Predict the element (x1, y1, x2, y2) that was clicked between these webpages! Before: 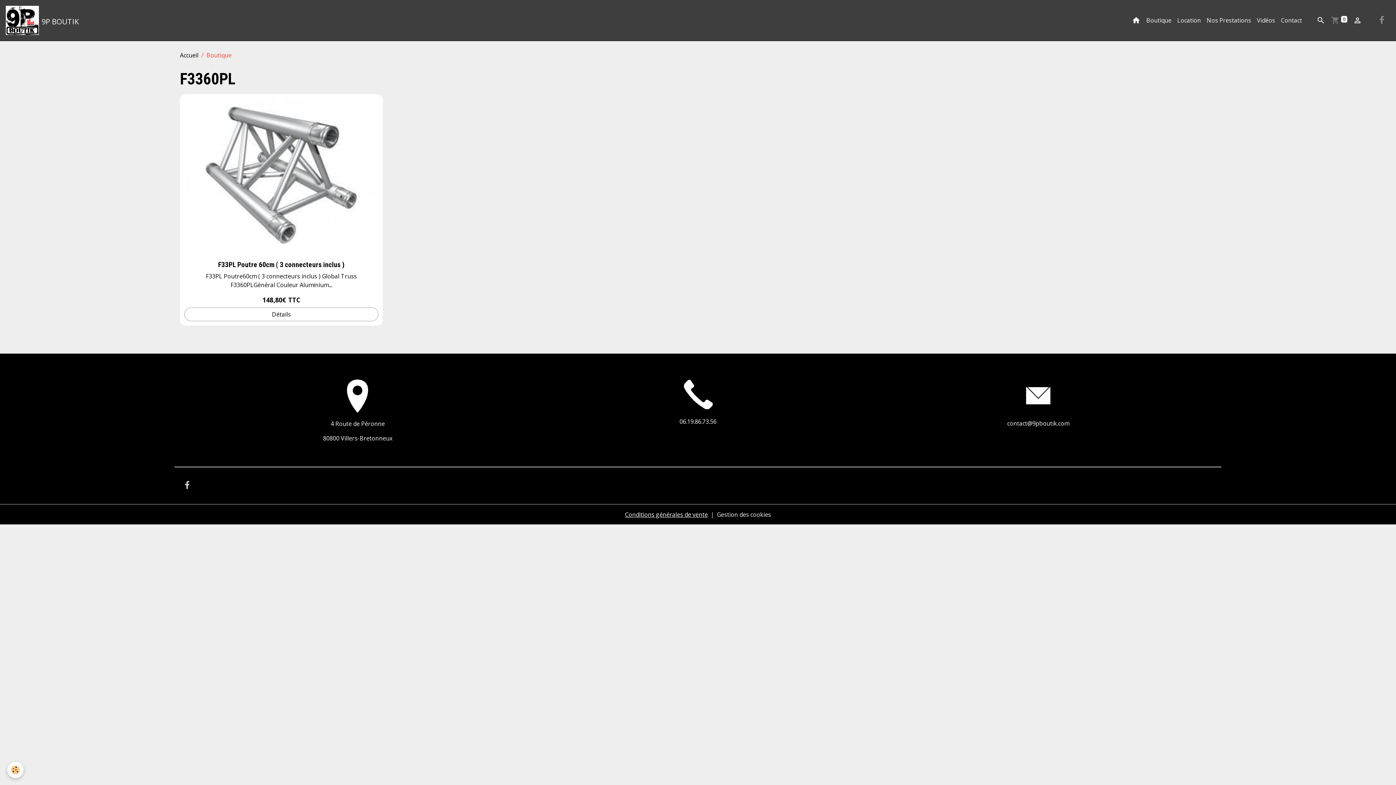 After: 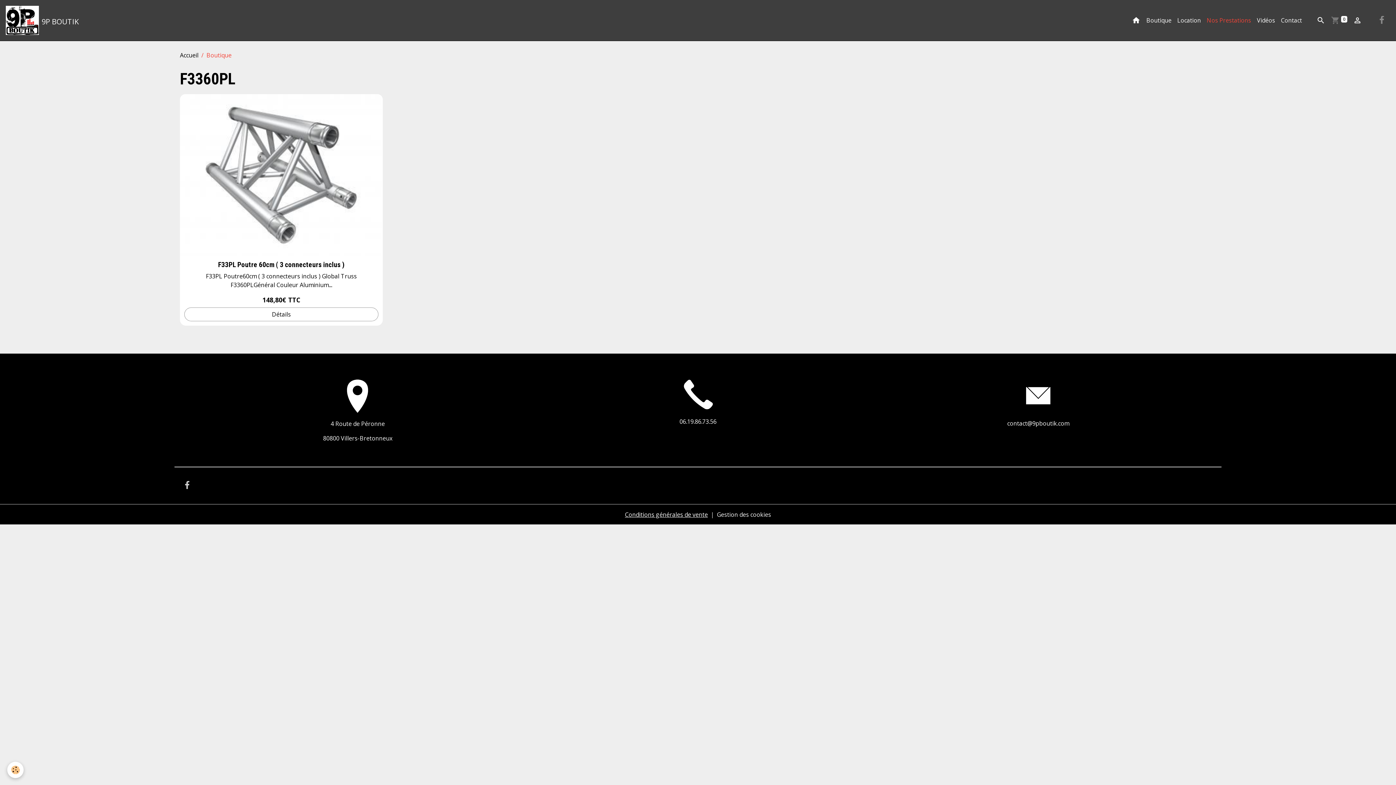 Action: bbox: (1204, 7, 1254, 33) label: Nos Prestations